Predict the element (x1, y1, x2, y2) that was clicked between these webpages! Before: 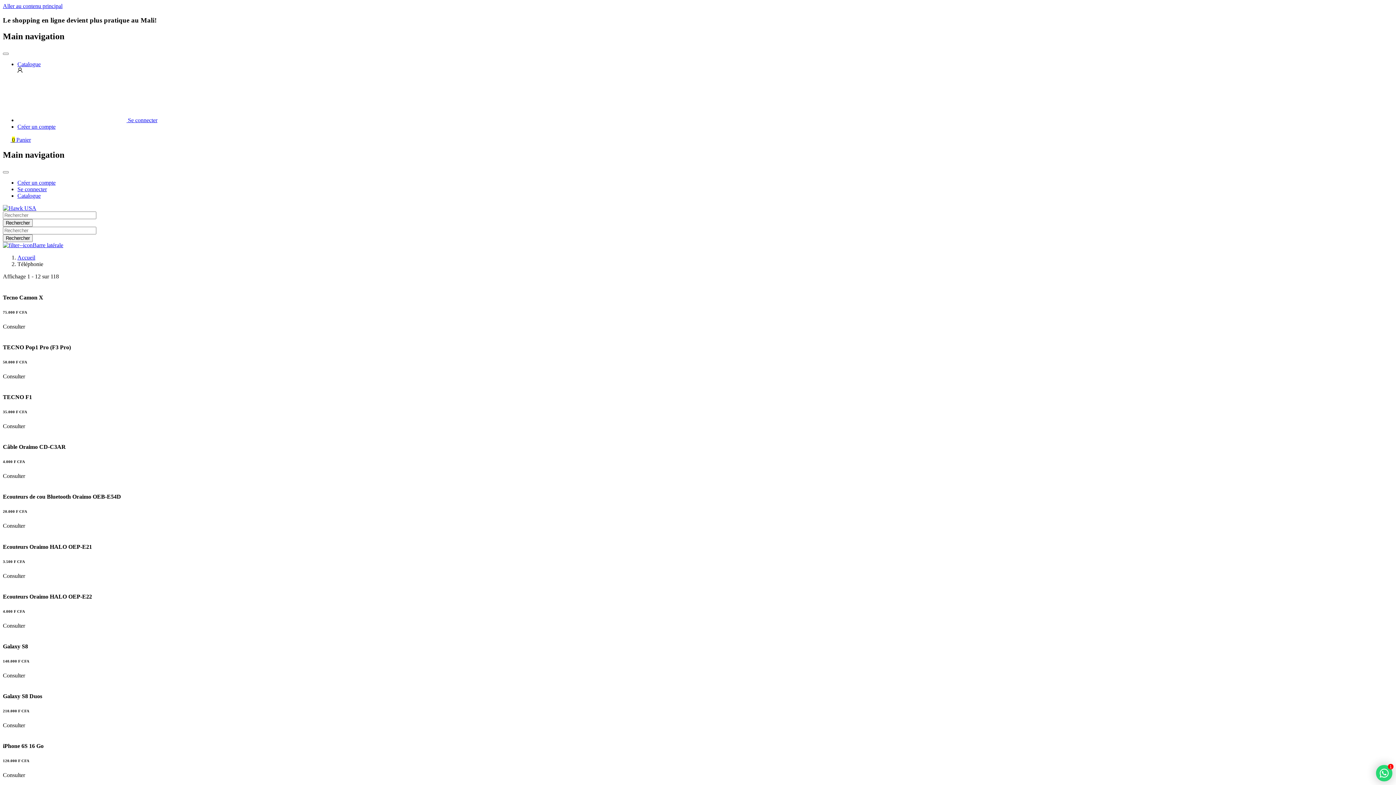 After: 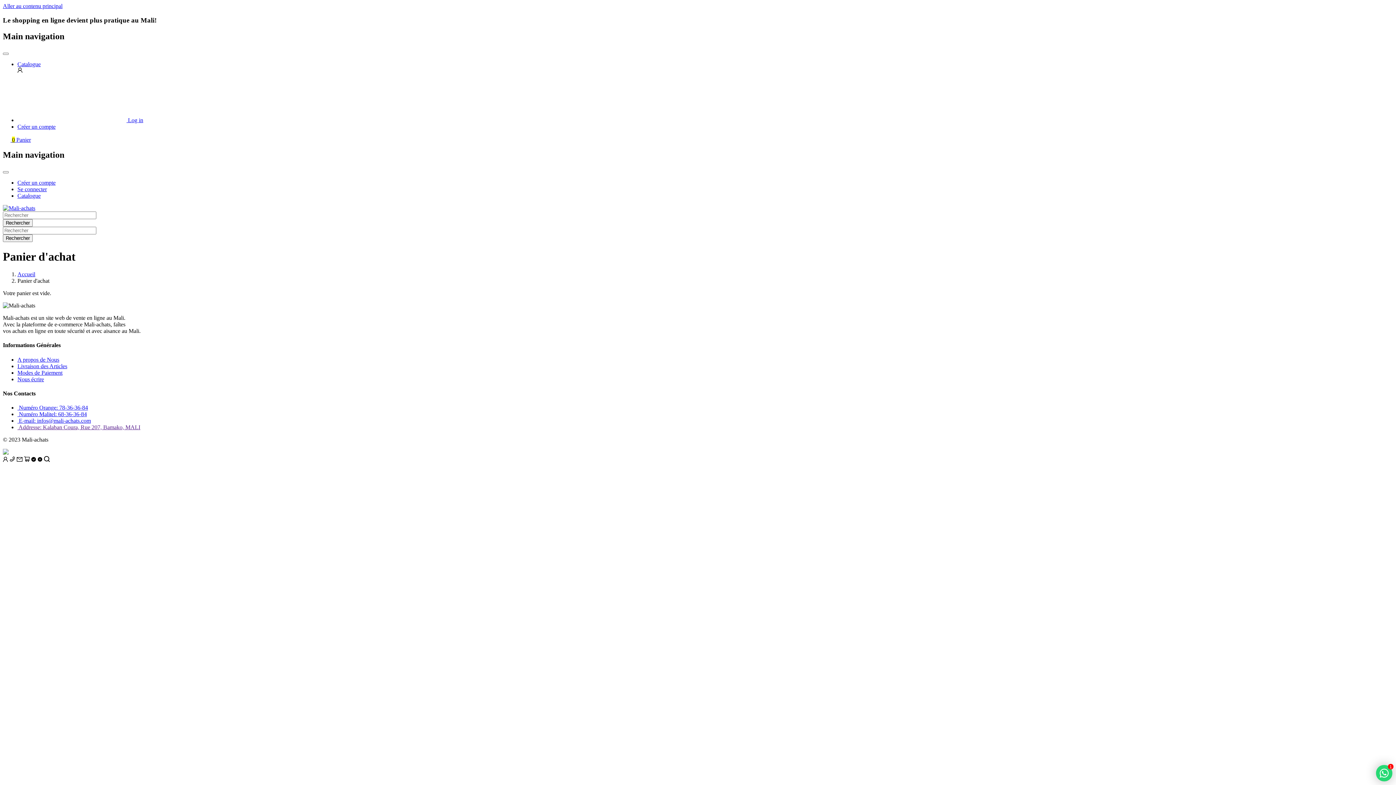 Action: bbox: (2, 136, 30, 142) label:  0 Panier